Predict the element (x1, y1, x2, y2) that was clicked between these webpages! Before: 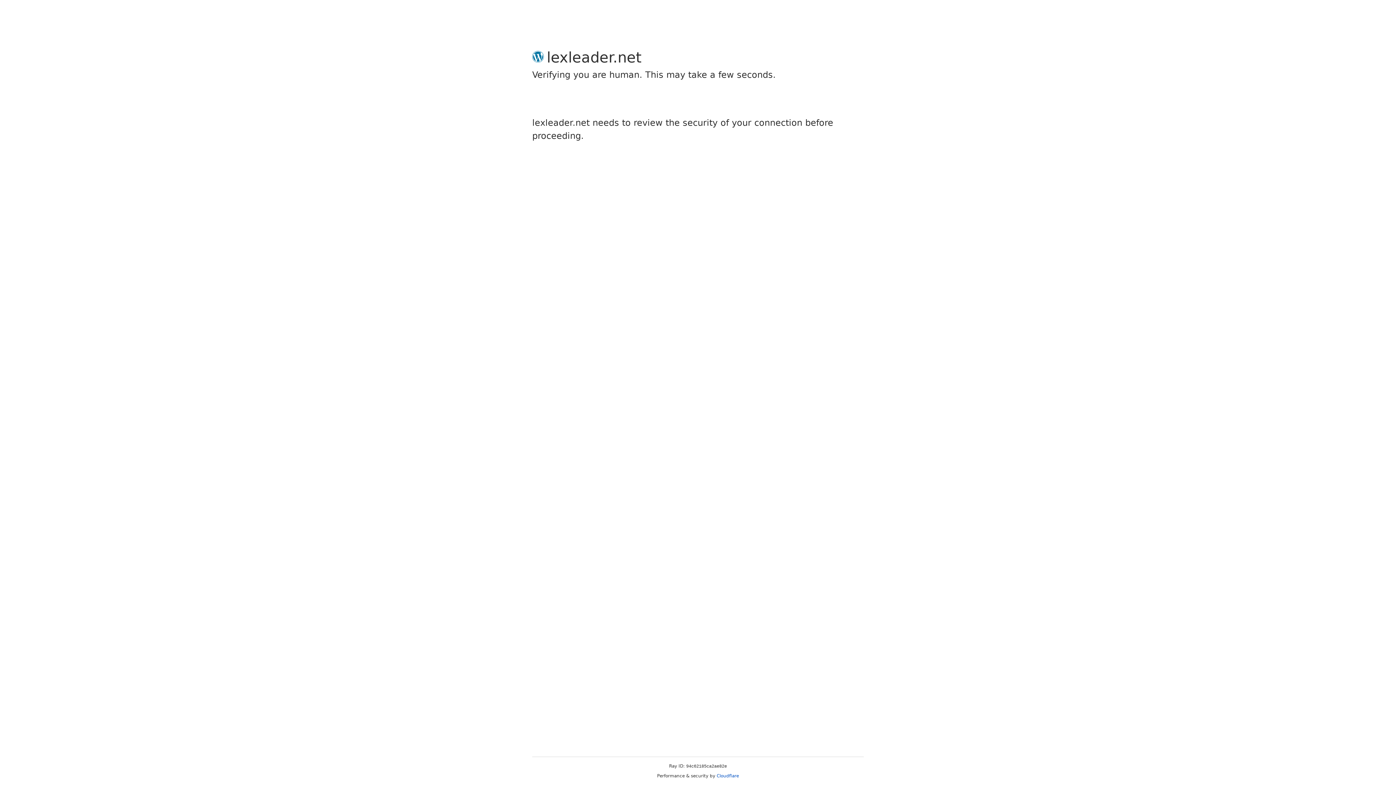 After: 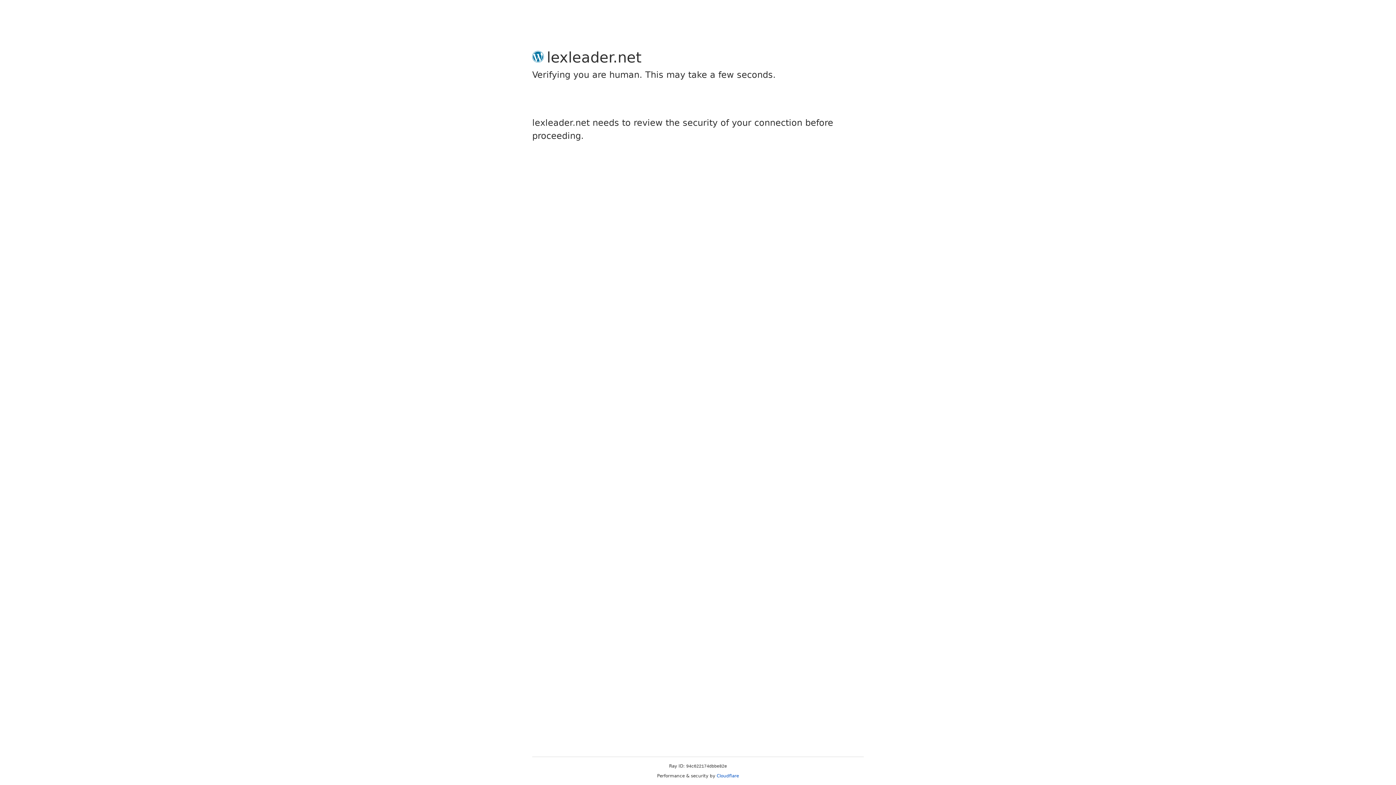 Action: bbox: (716, 773, 739, 778) label: Cloudflare